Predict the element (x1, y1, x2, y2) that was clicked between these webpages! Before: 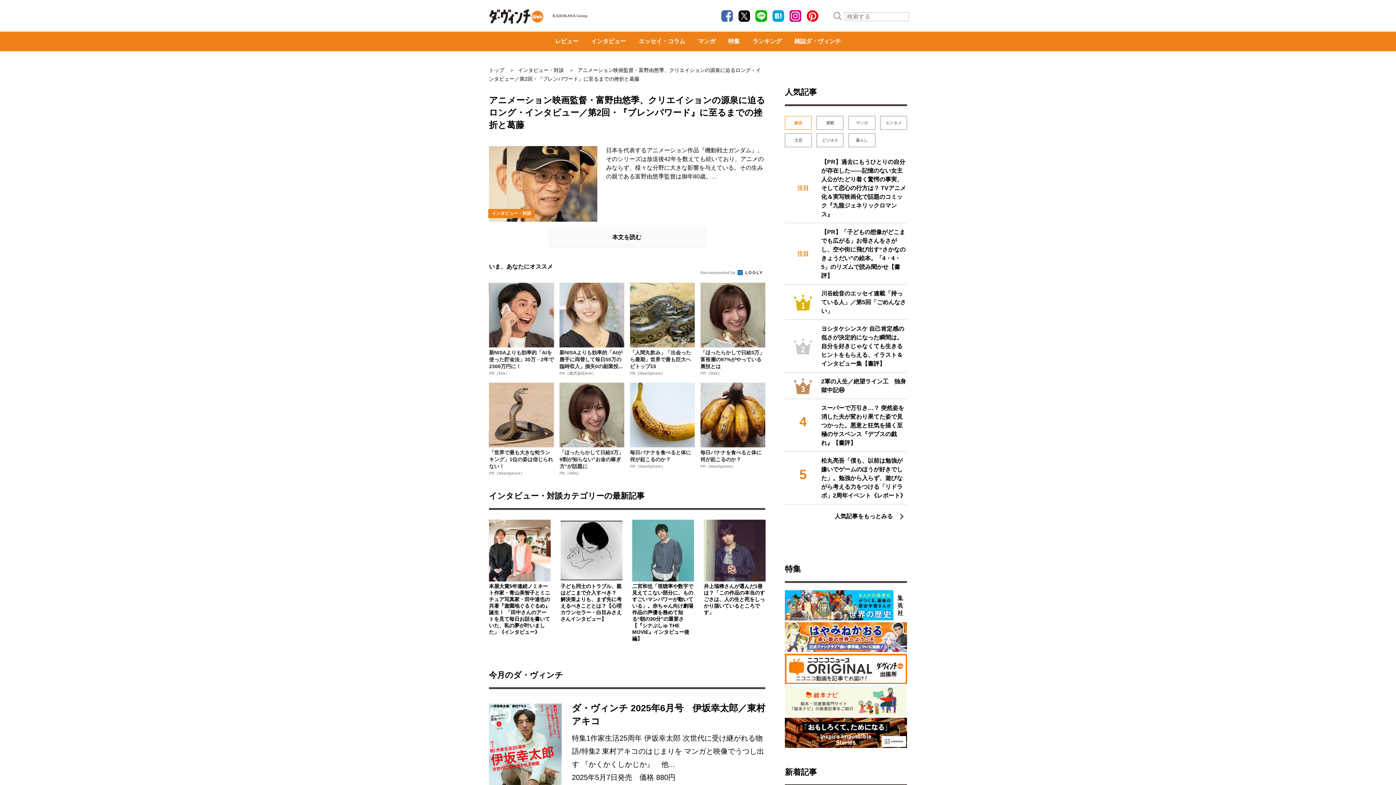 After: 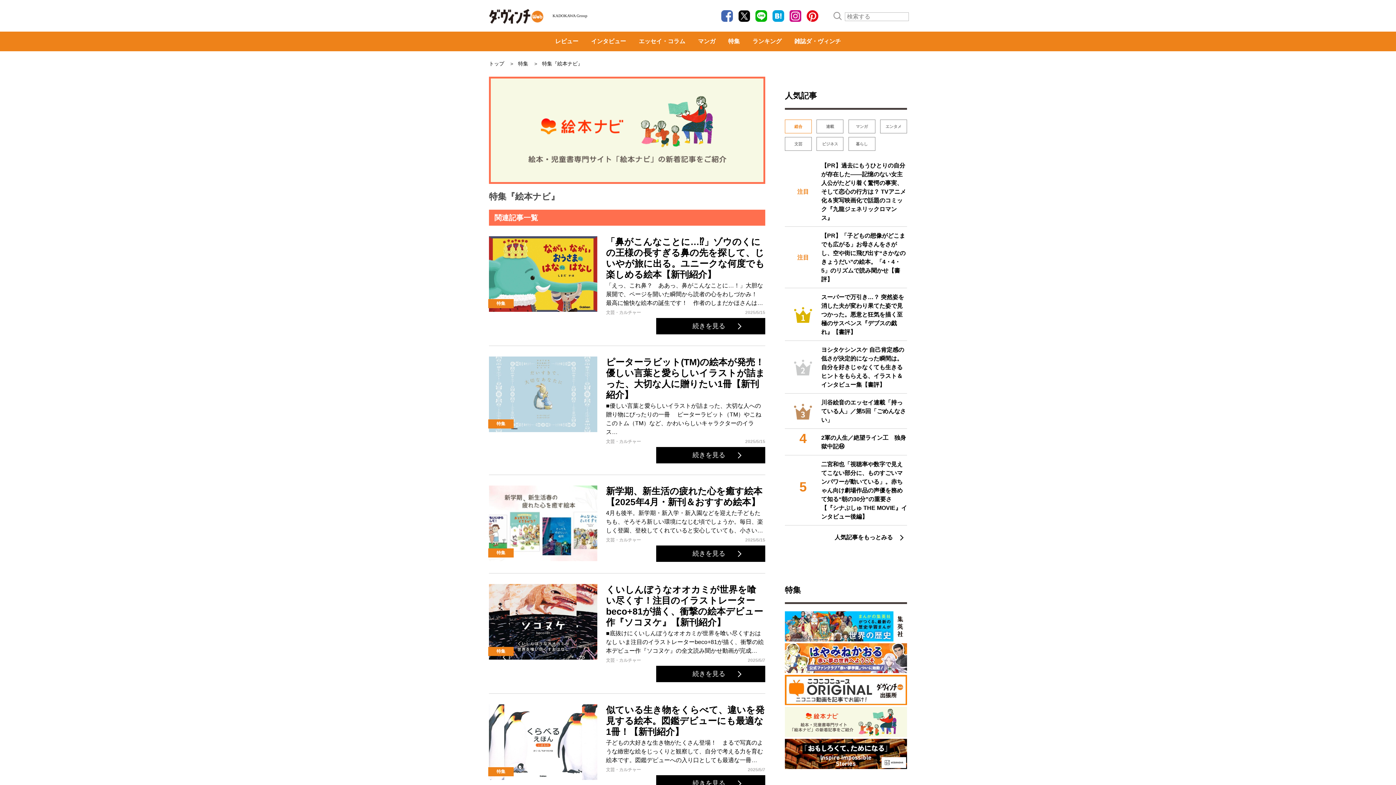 Action: bbox: (785, 709, 907, 715)